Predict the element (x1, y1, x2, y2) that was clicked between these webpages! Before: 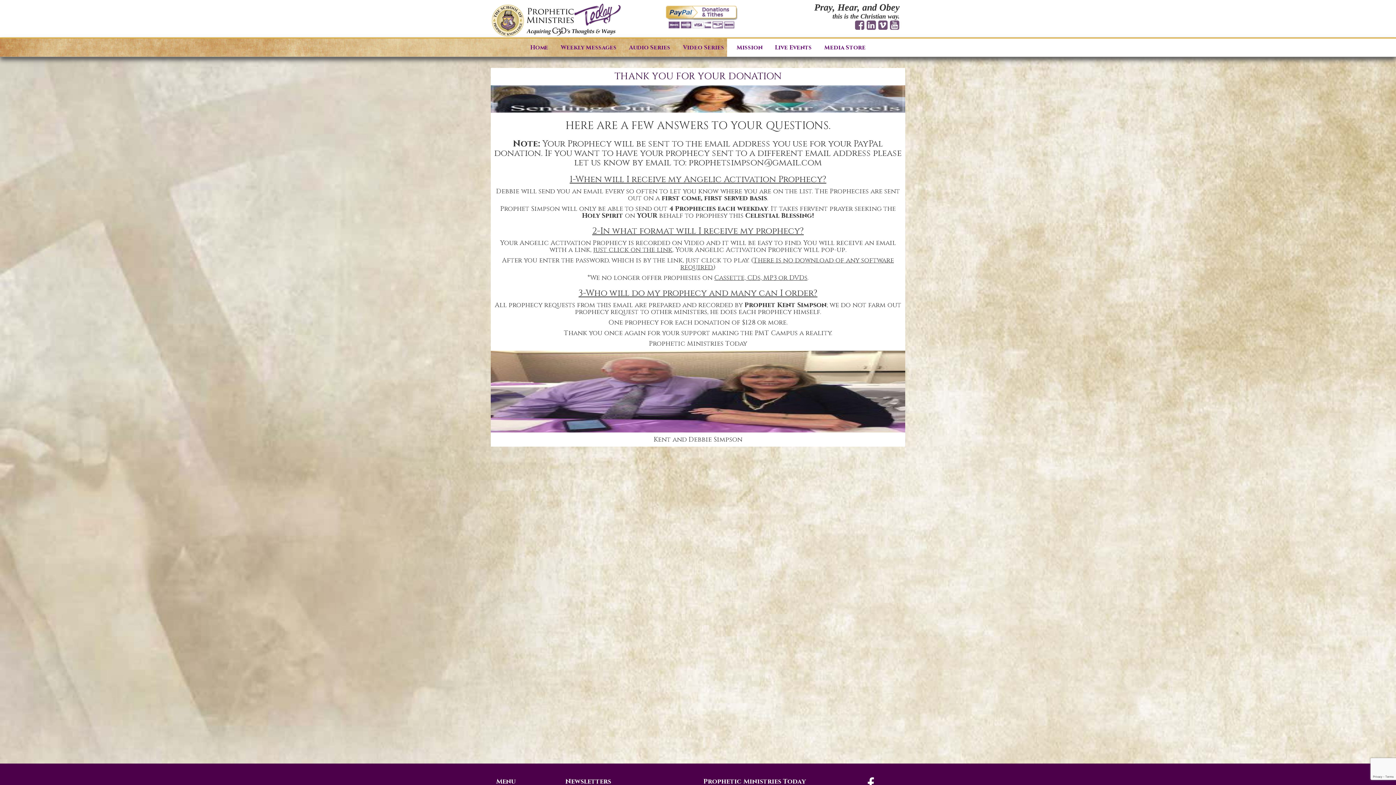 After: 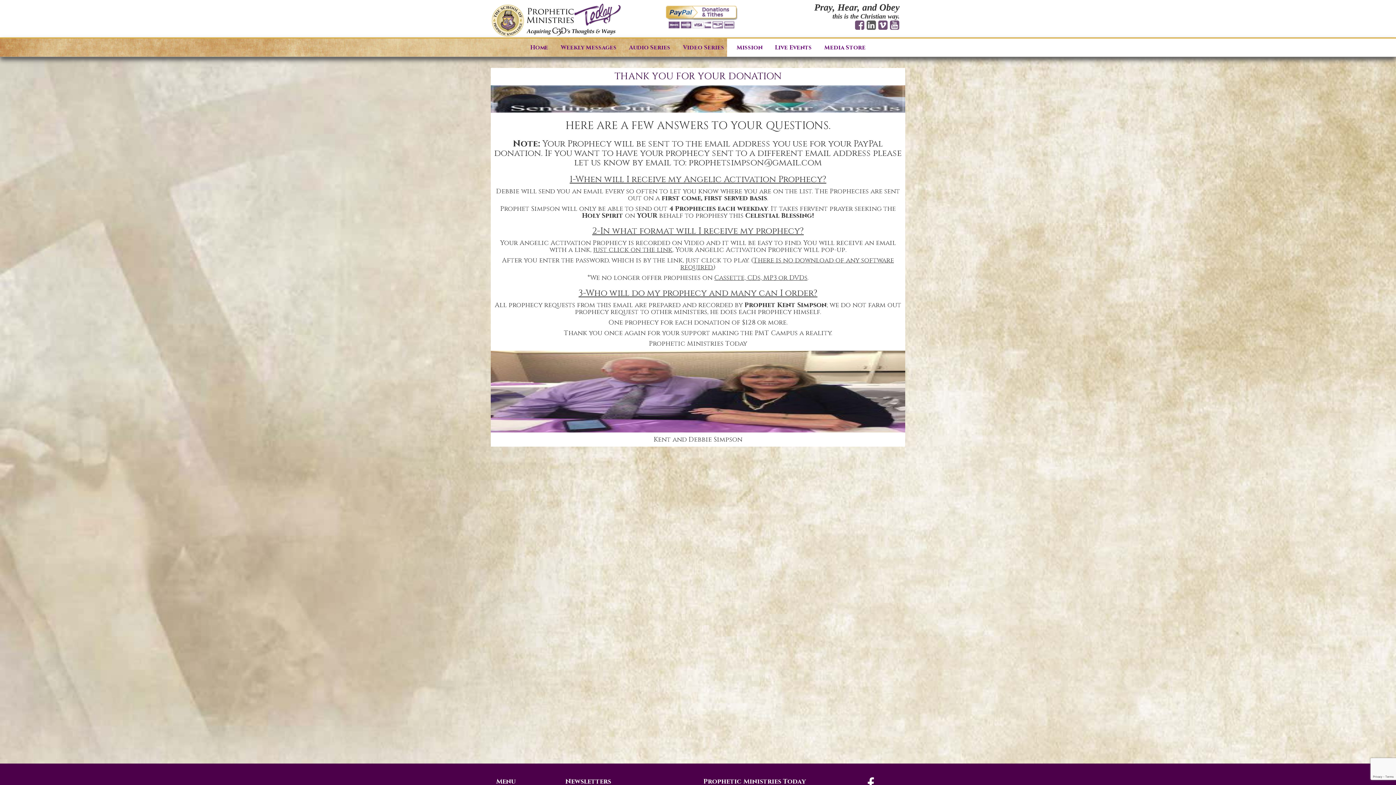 Action: bbox: (866, 24, 876, 30)